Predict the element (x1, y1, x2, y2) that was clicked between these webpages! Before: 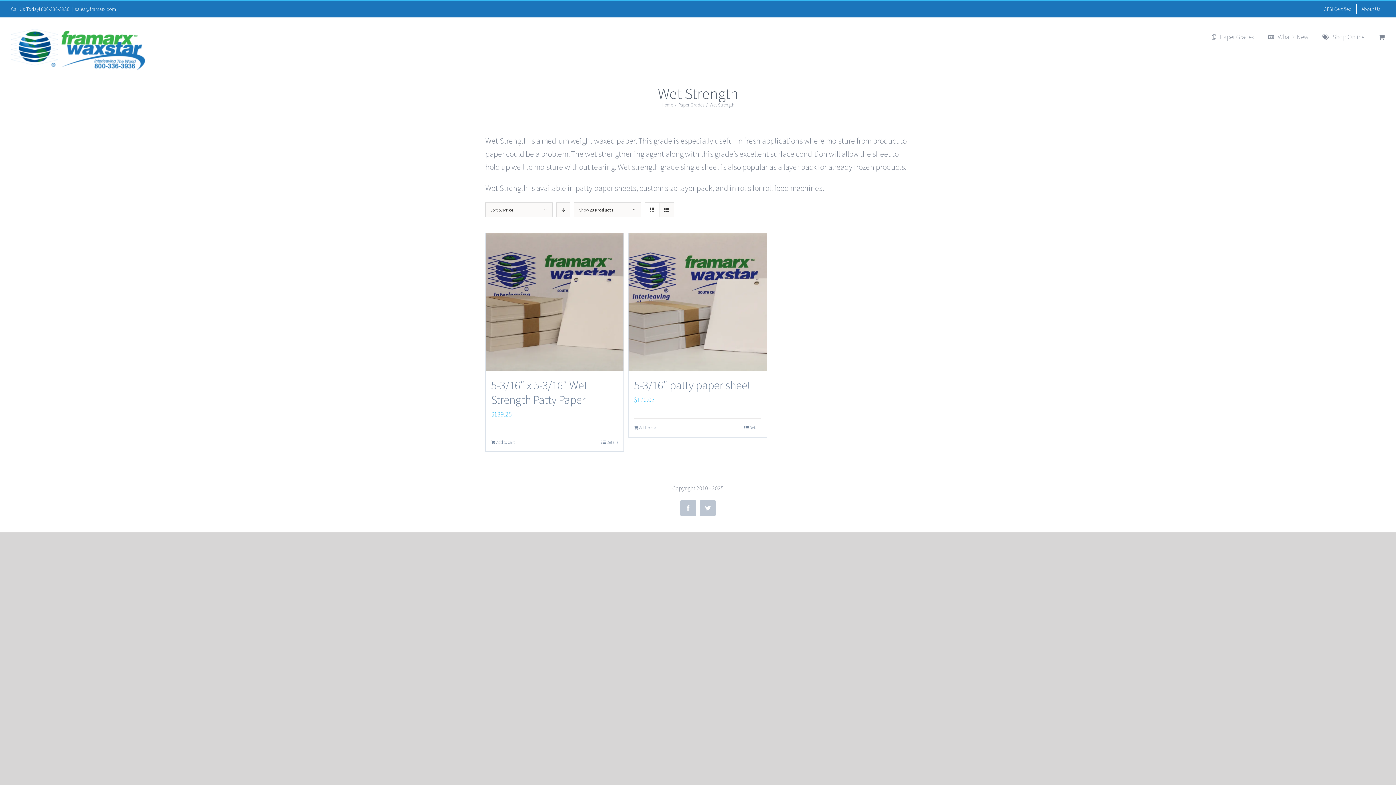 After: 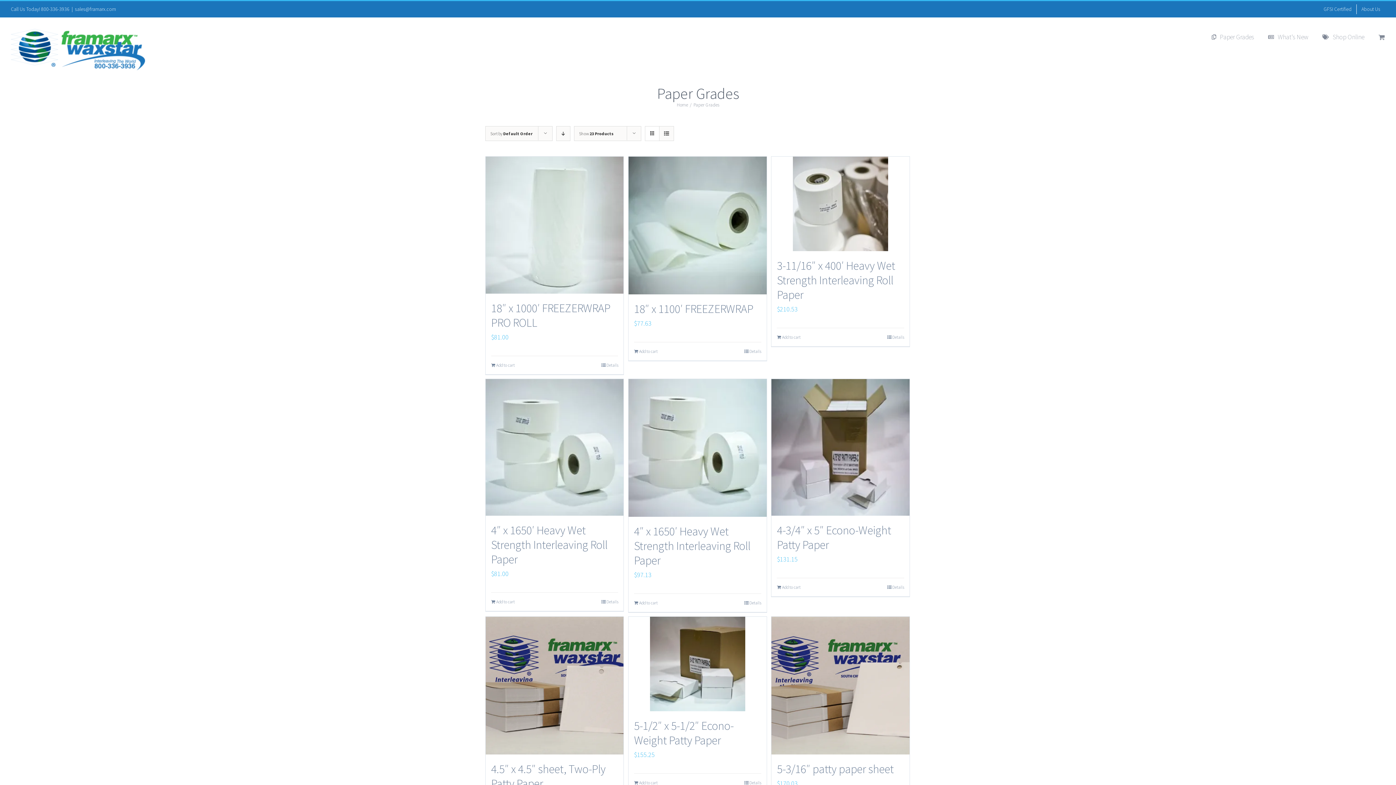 Action: bbox: (678, 101, 704, 108) label: Paper Grades